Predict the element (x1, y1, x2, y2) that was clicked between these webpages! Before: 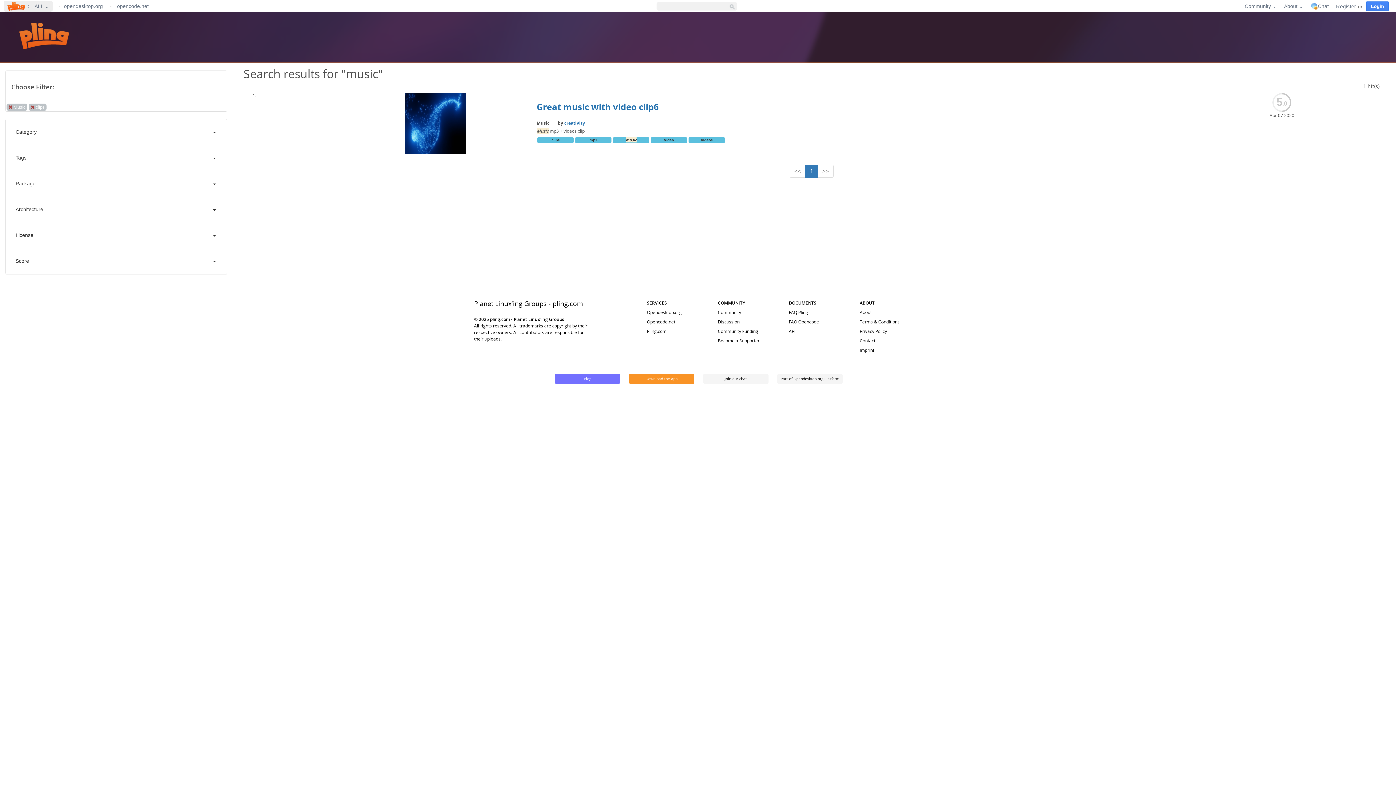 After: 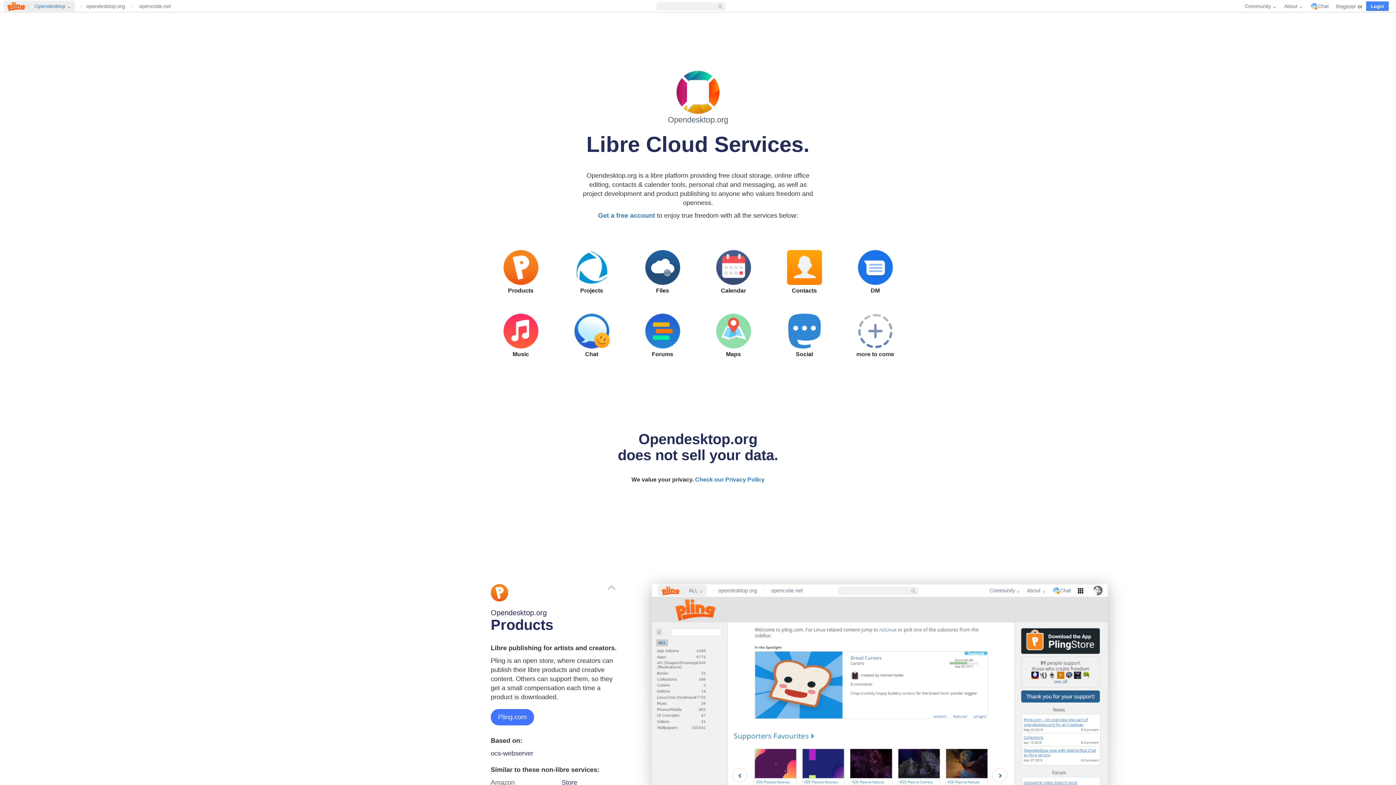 Action: bbox: (793, 376, 823, 381) label: Opendesktop.org